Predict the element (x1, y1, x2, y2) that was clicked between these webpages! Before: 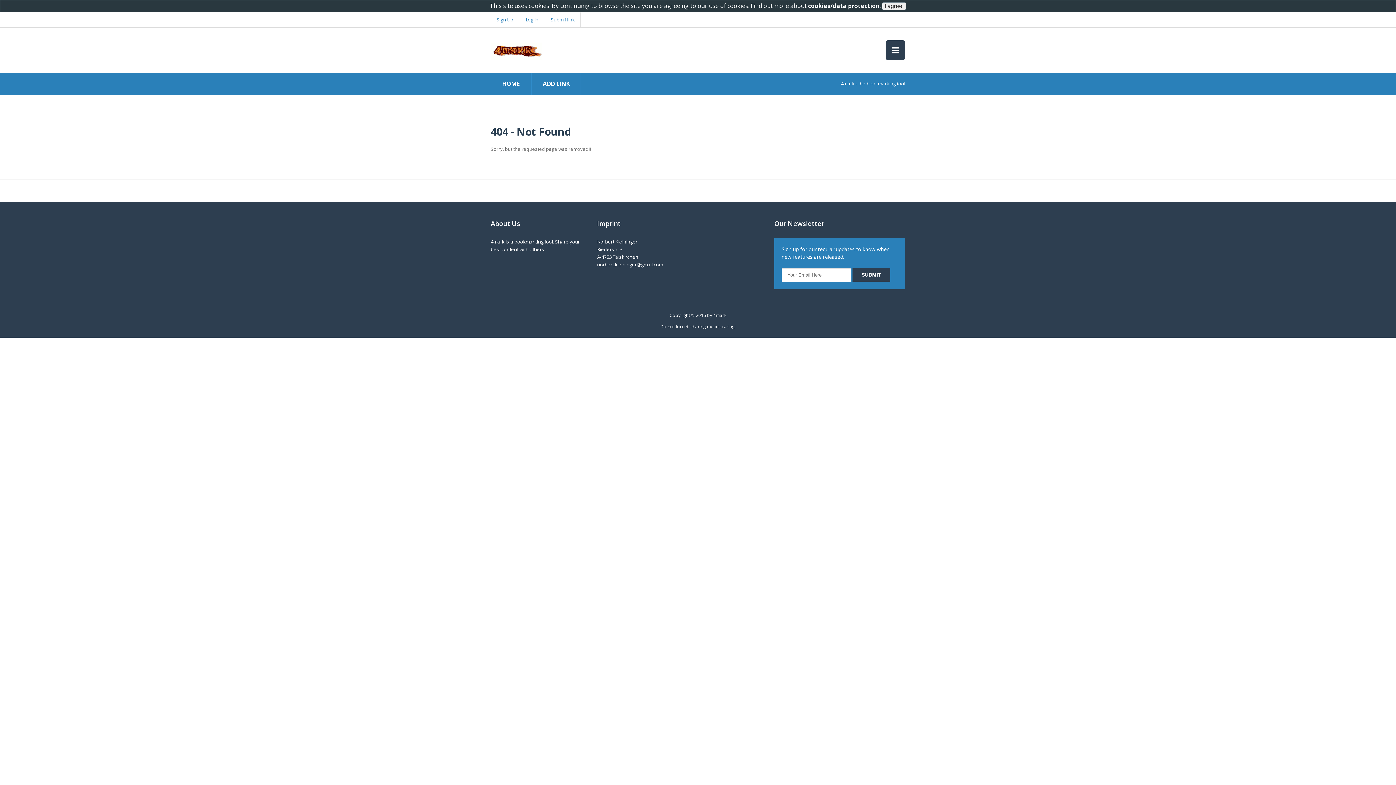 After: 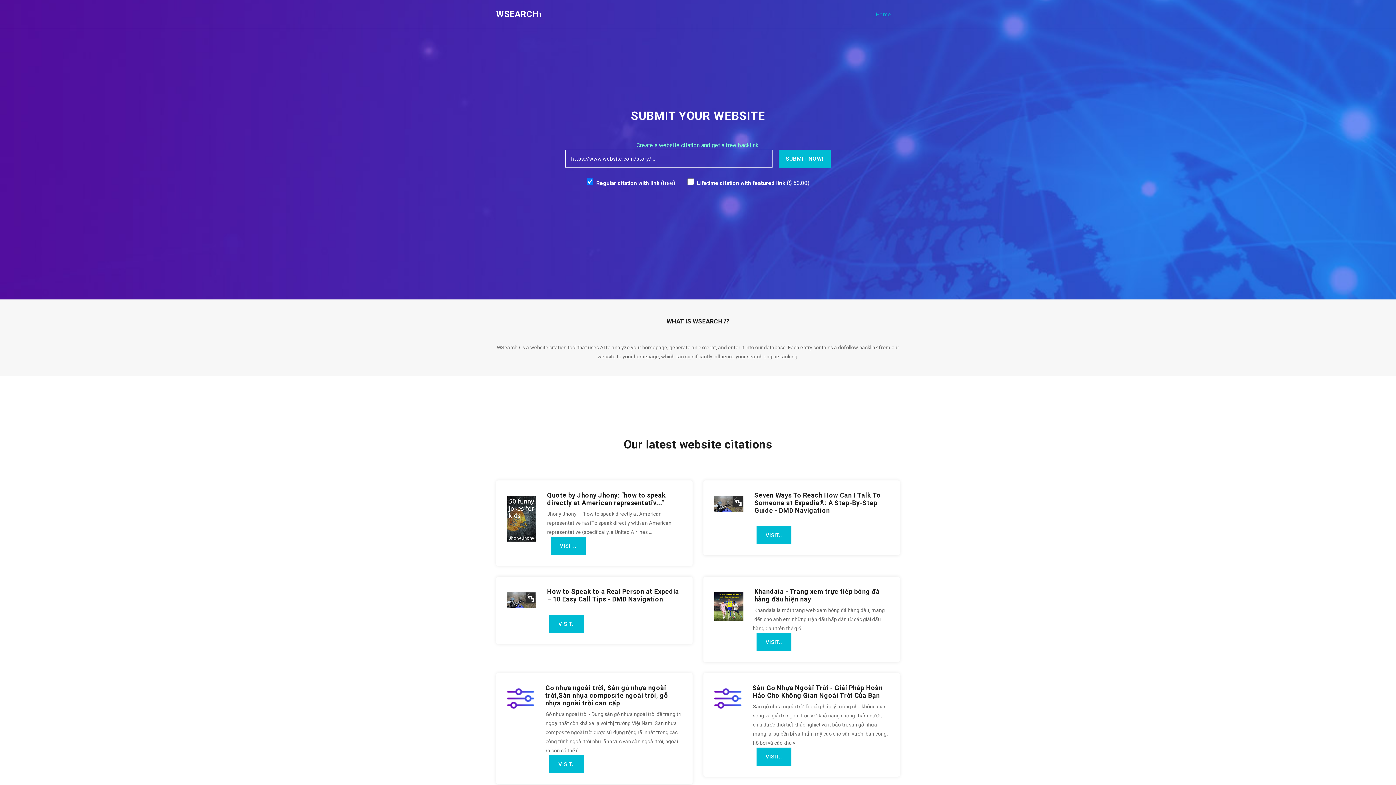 Action: bbox: (545, 12, 580, 27) label: Submit link